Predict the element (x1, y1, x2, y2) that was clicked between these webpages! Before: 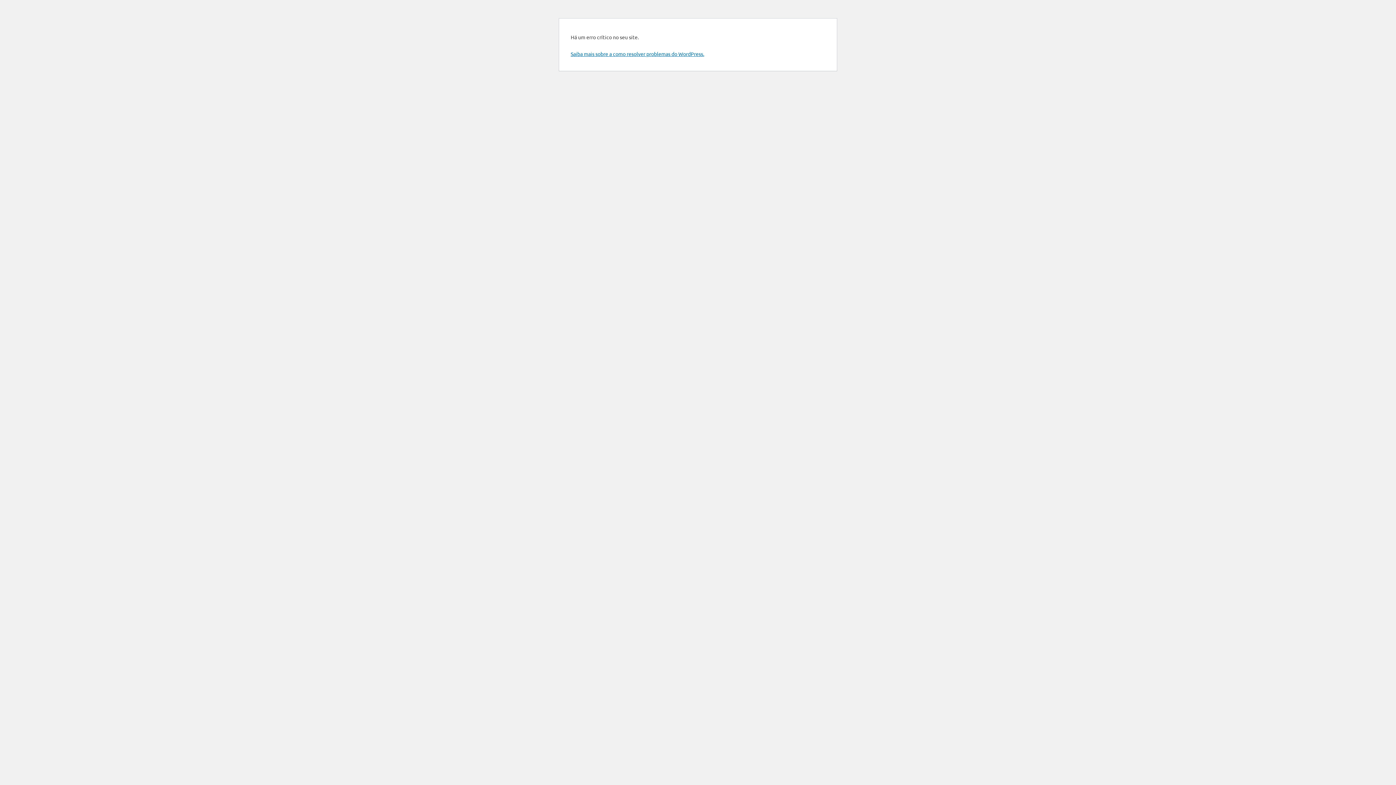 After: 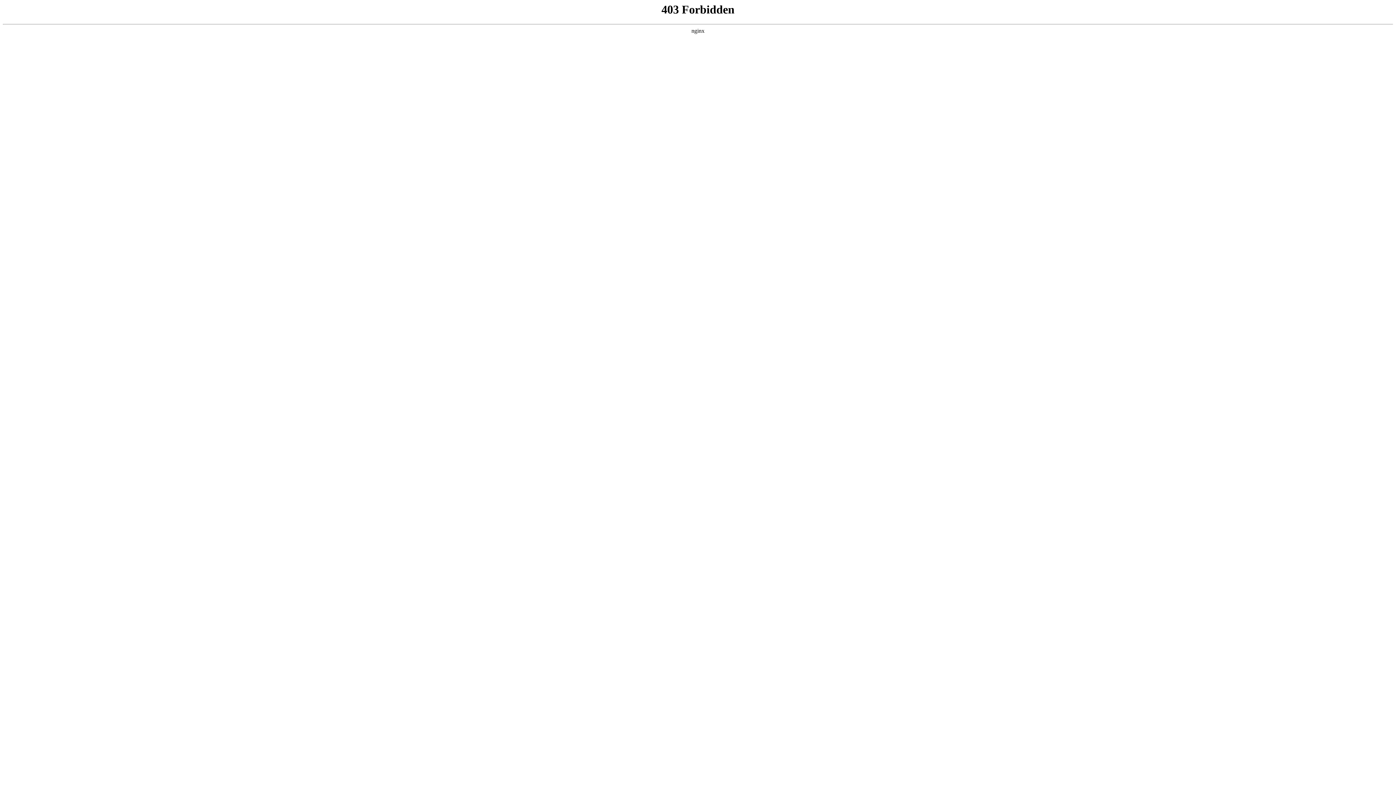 Action: label: Saiba mais sobre a como resolver problemas do WordPress. bbox: (570, 50, 704, 57)